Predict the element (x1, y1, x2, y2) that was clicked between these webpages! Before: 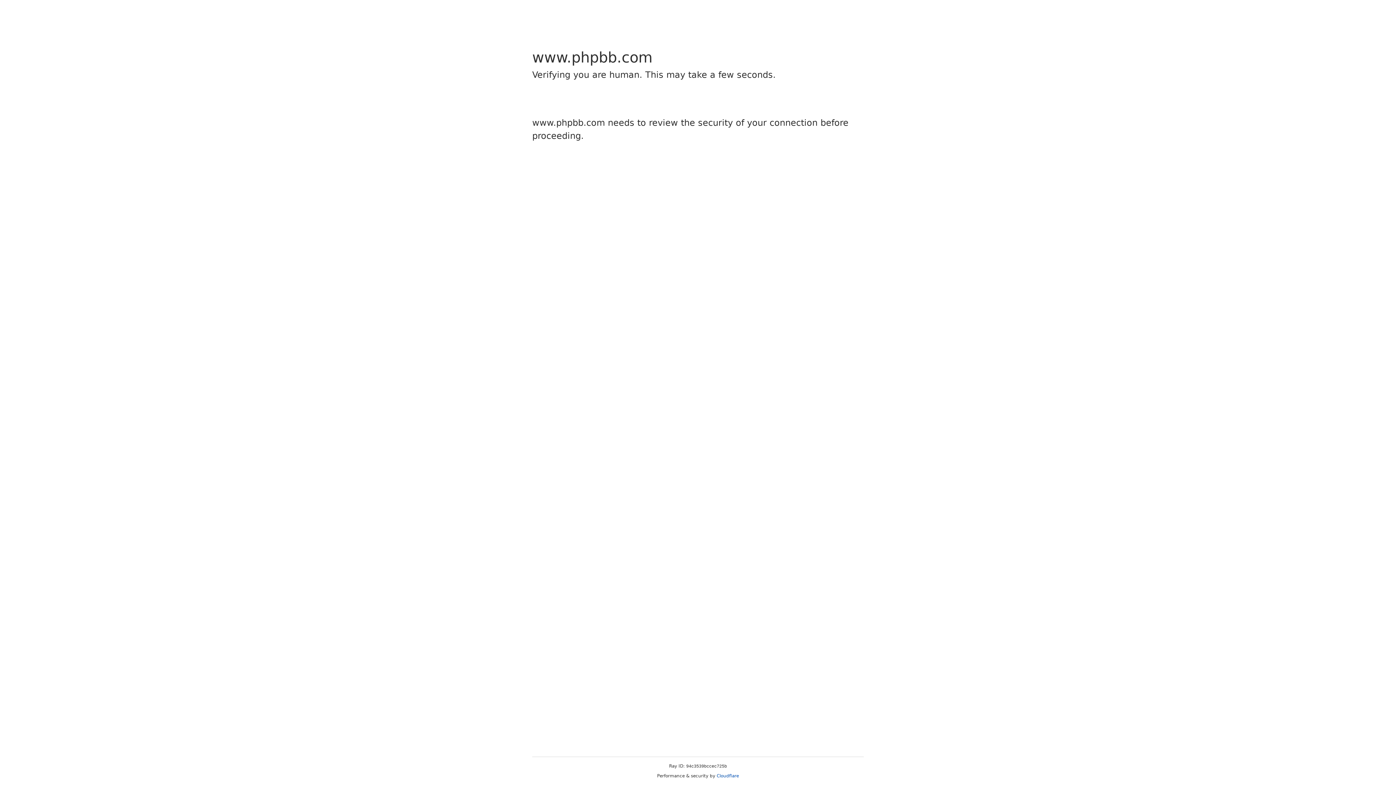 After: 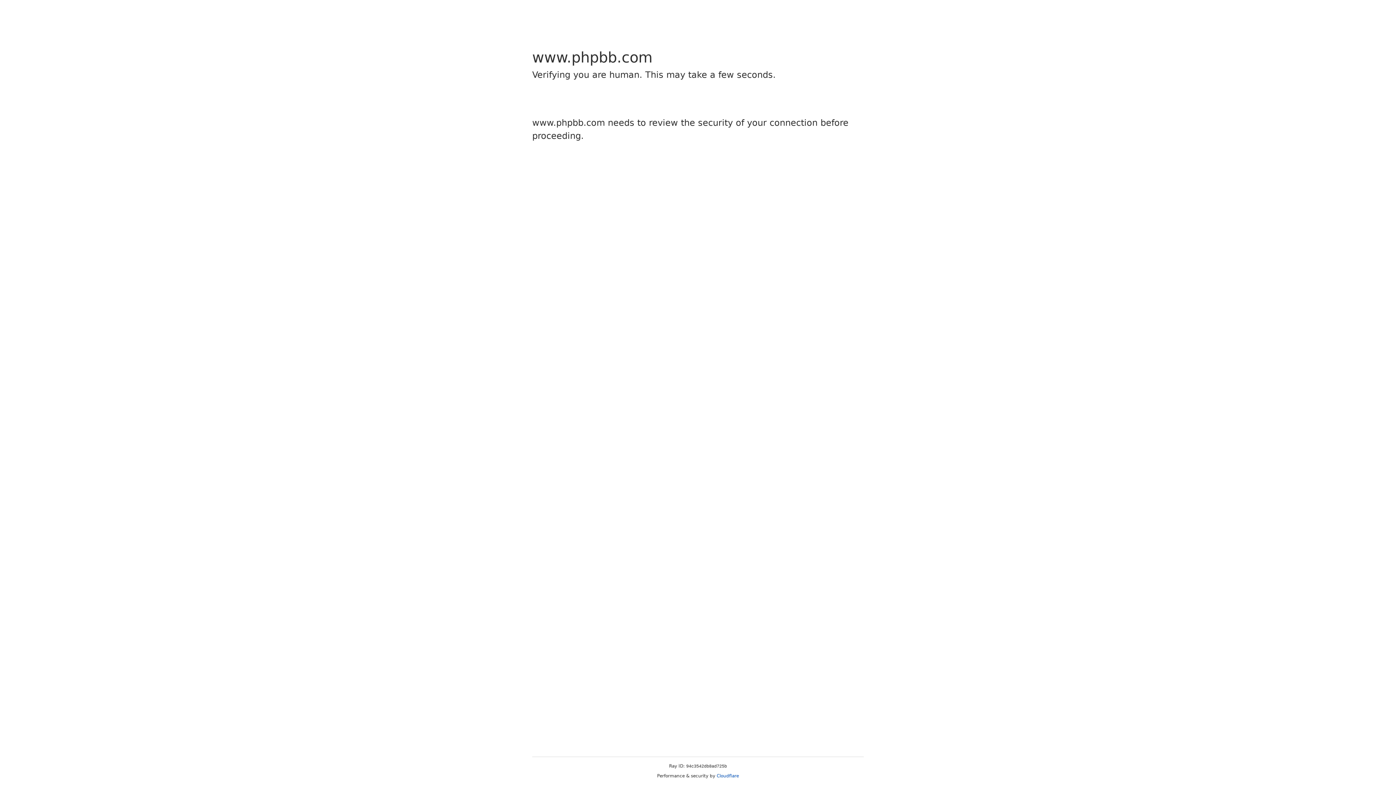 Action: bbox: (716, 773, 739, 778) label: Cloudflare